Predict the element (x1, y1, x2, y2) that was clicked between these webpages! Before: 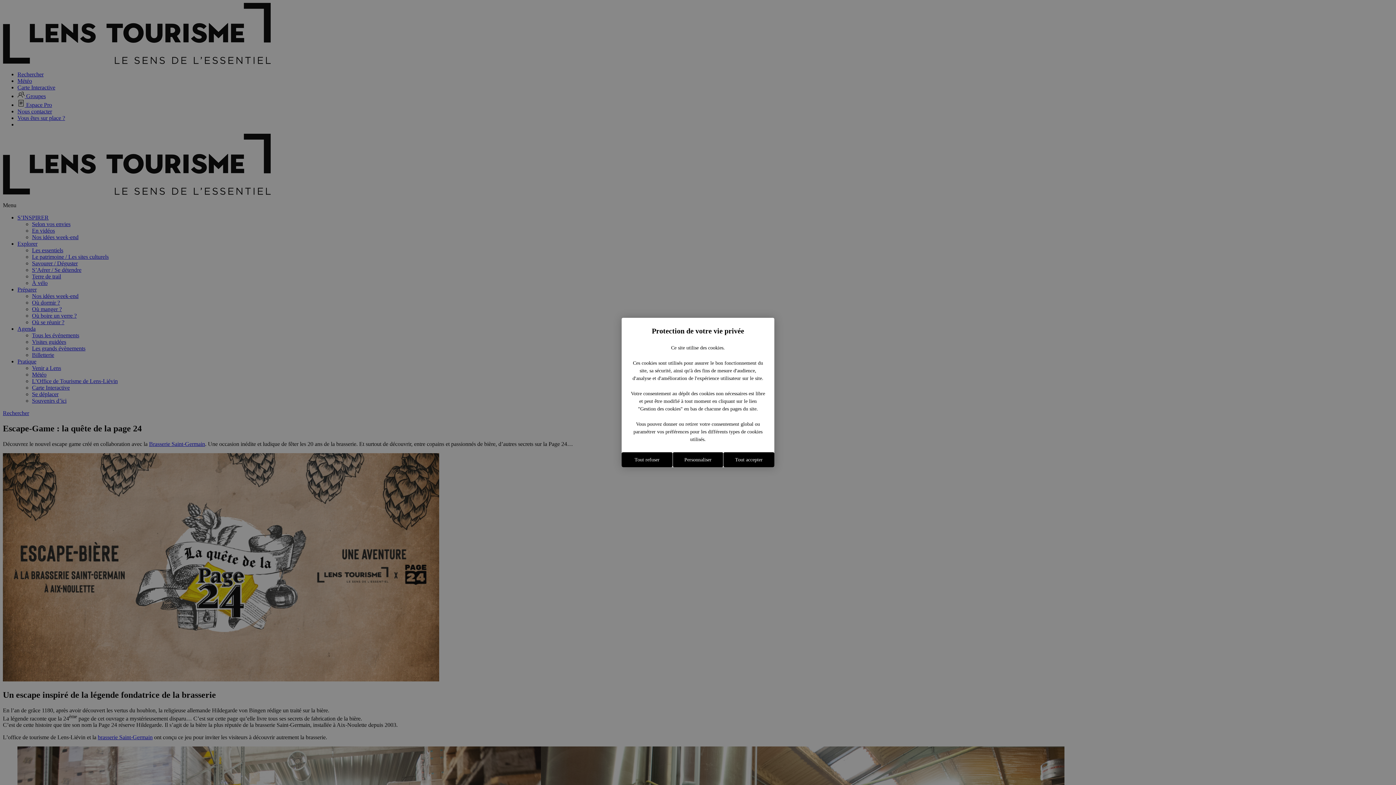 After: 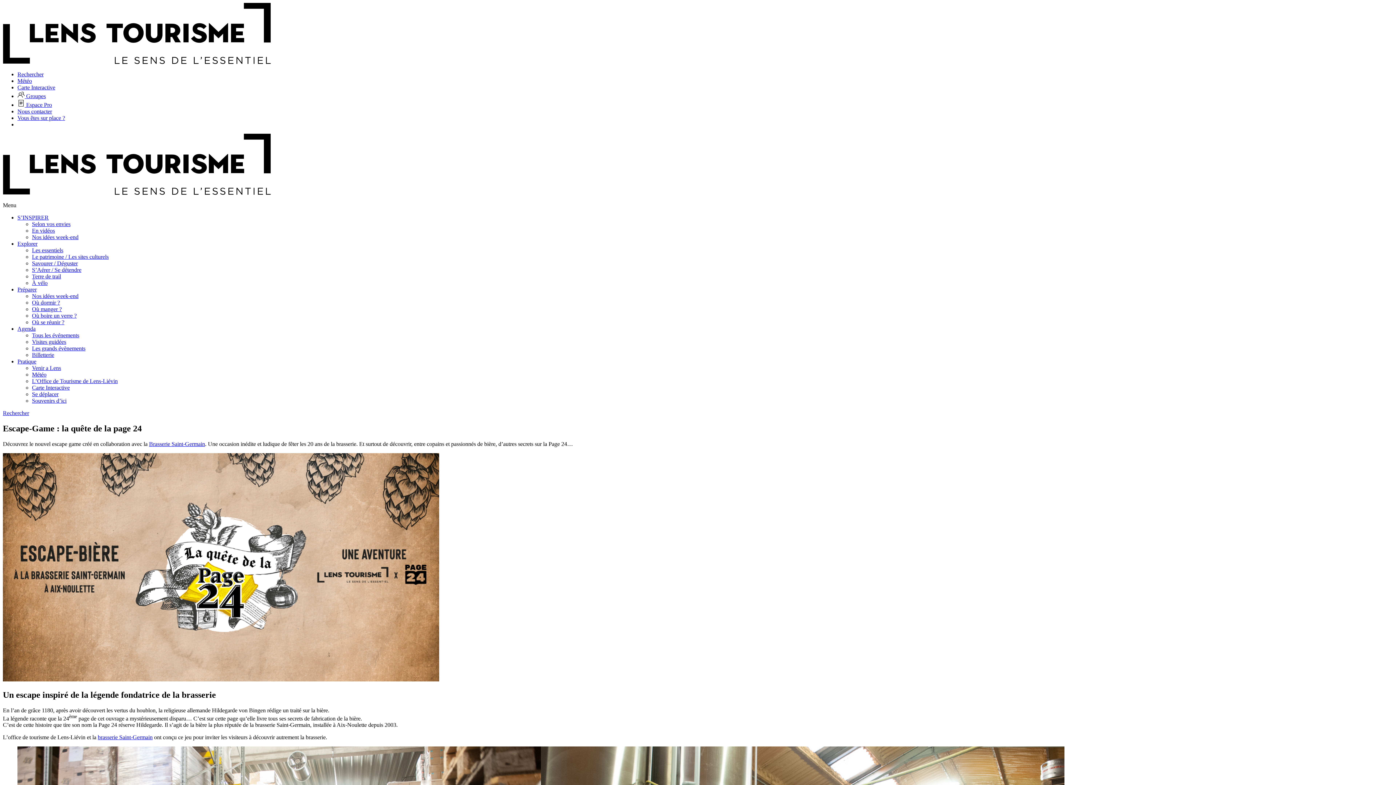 Action: label: Cookies : Tout accepter bbox: (723, 452, 774, 467)